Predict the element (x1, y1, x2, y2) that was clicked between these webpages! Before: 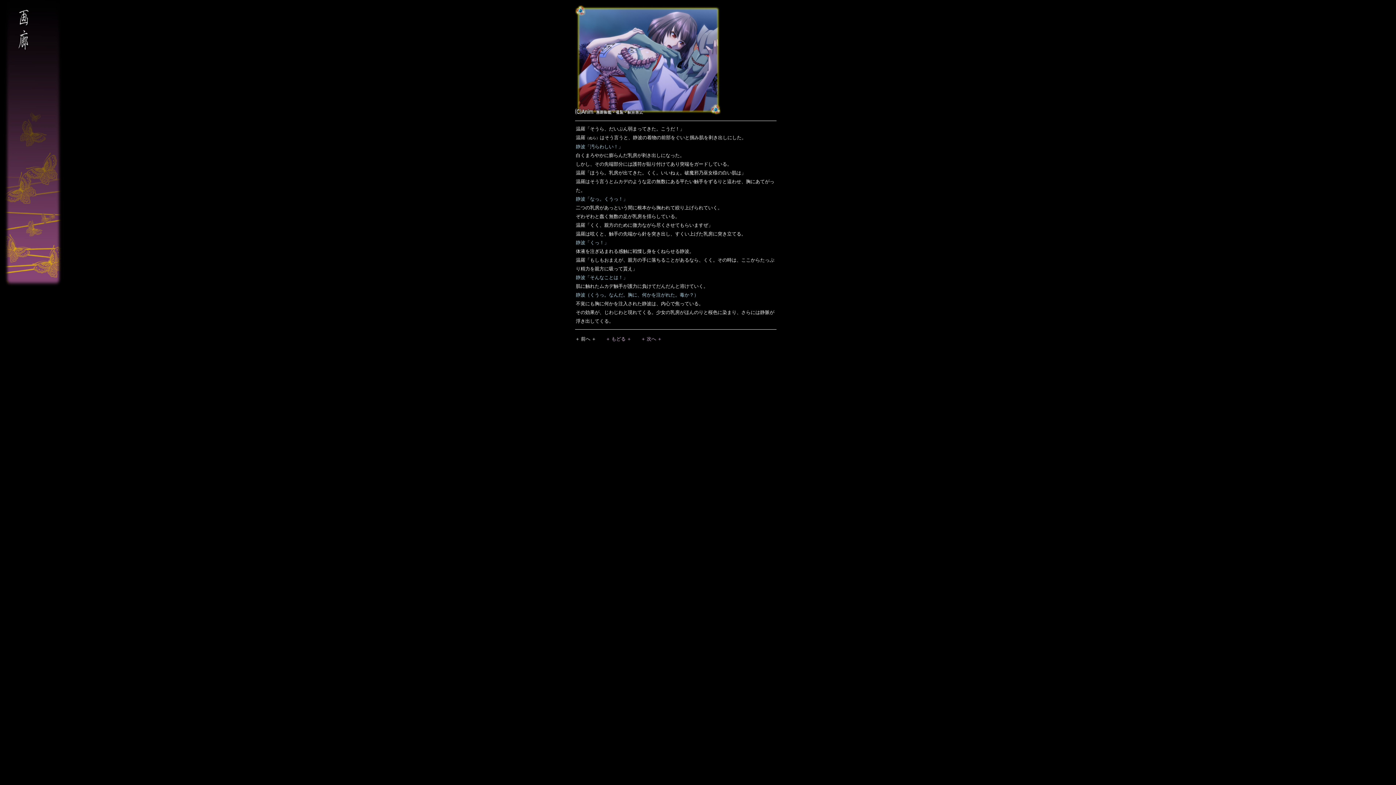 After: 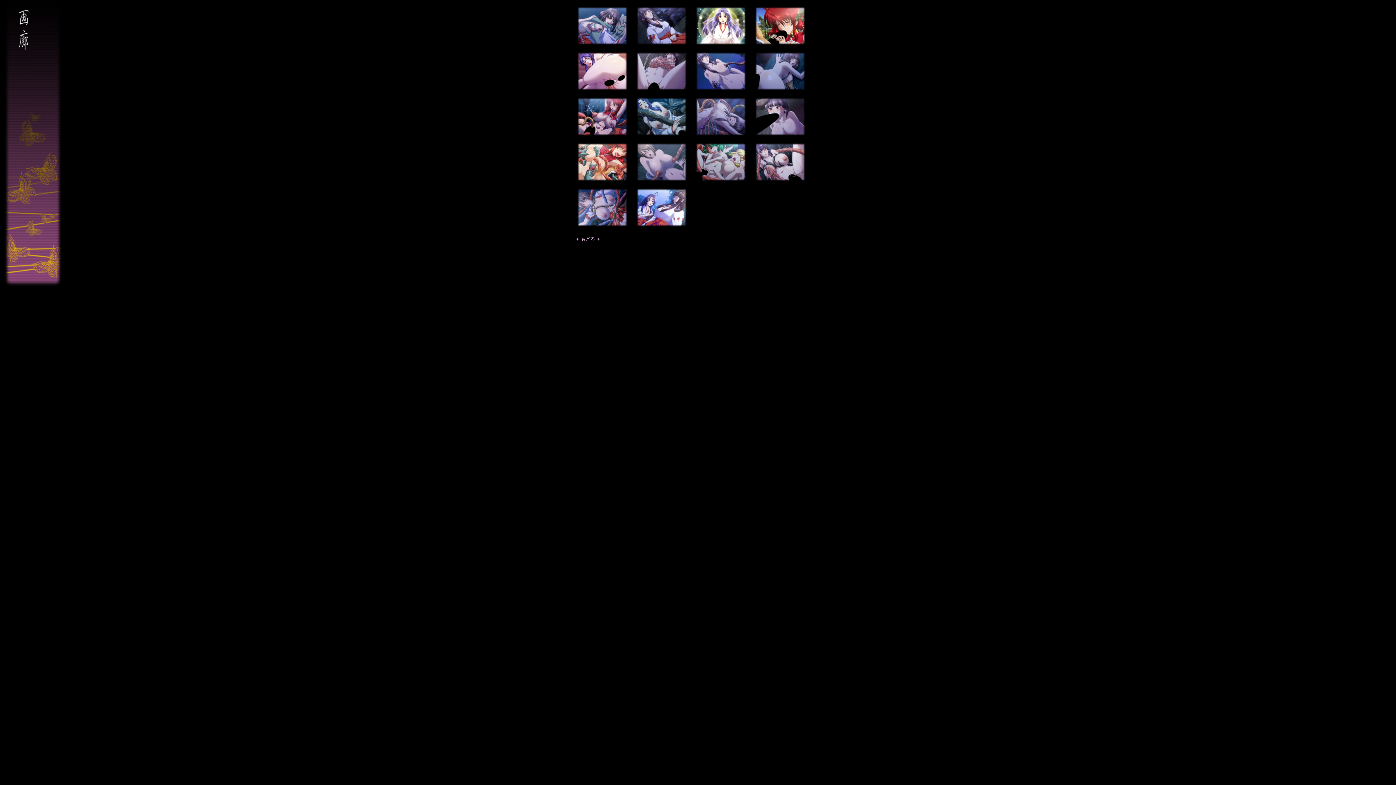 Action: label: ＋ もどる ＋ bbox: (605, 336, 631, 341)